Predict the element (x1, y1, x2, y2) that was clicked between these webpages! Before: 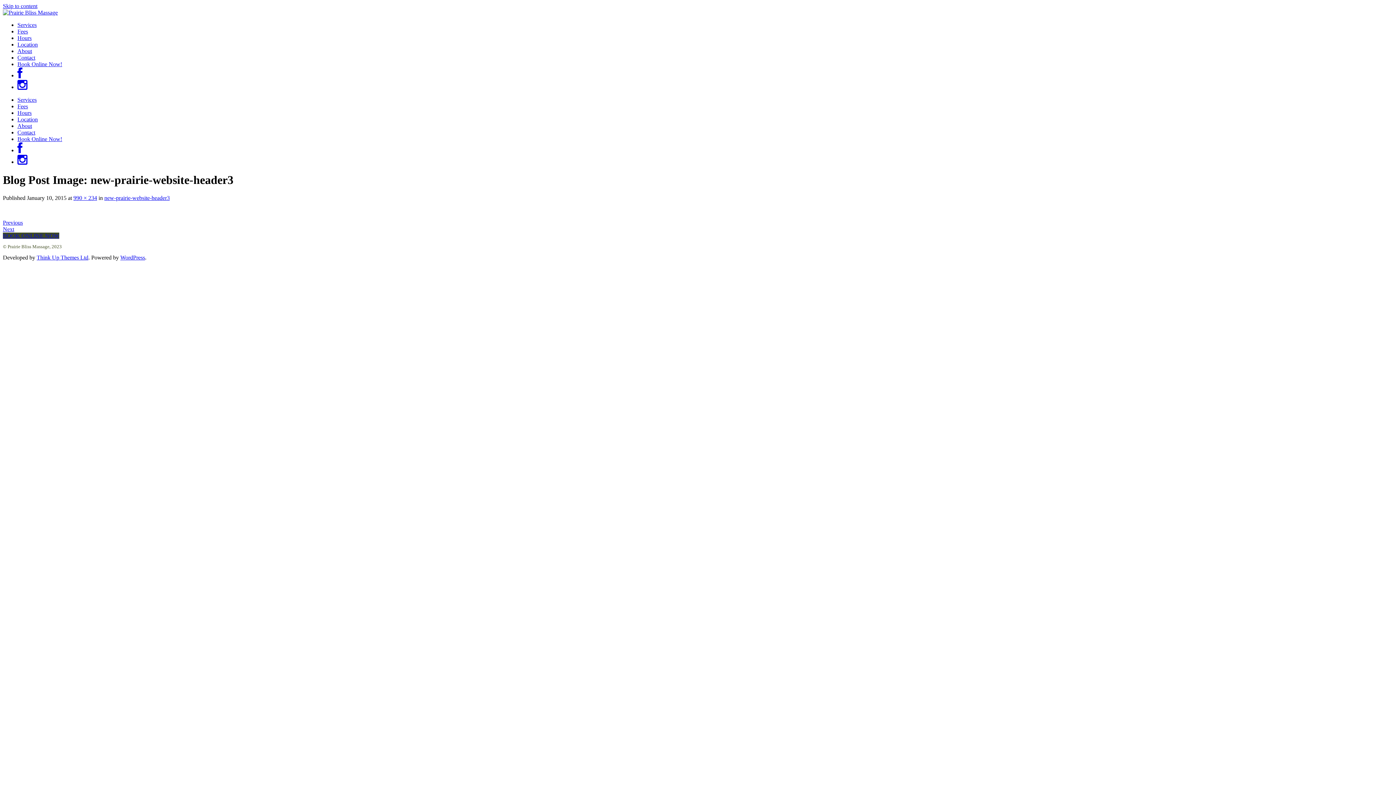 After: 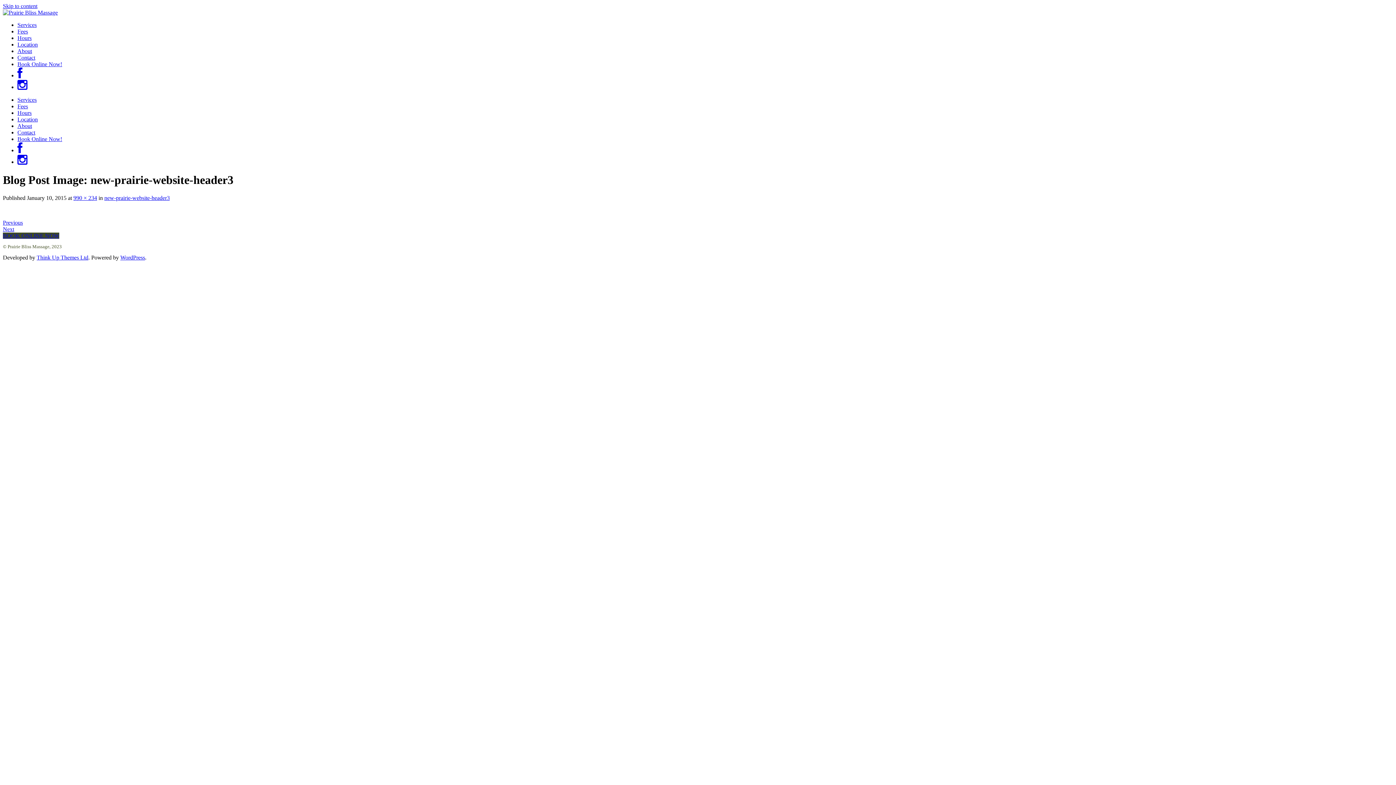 Action: label: About bbox: (17, 48, 32, 54)